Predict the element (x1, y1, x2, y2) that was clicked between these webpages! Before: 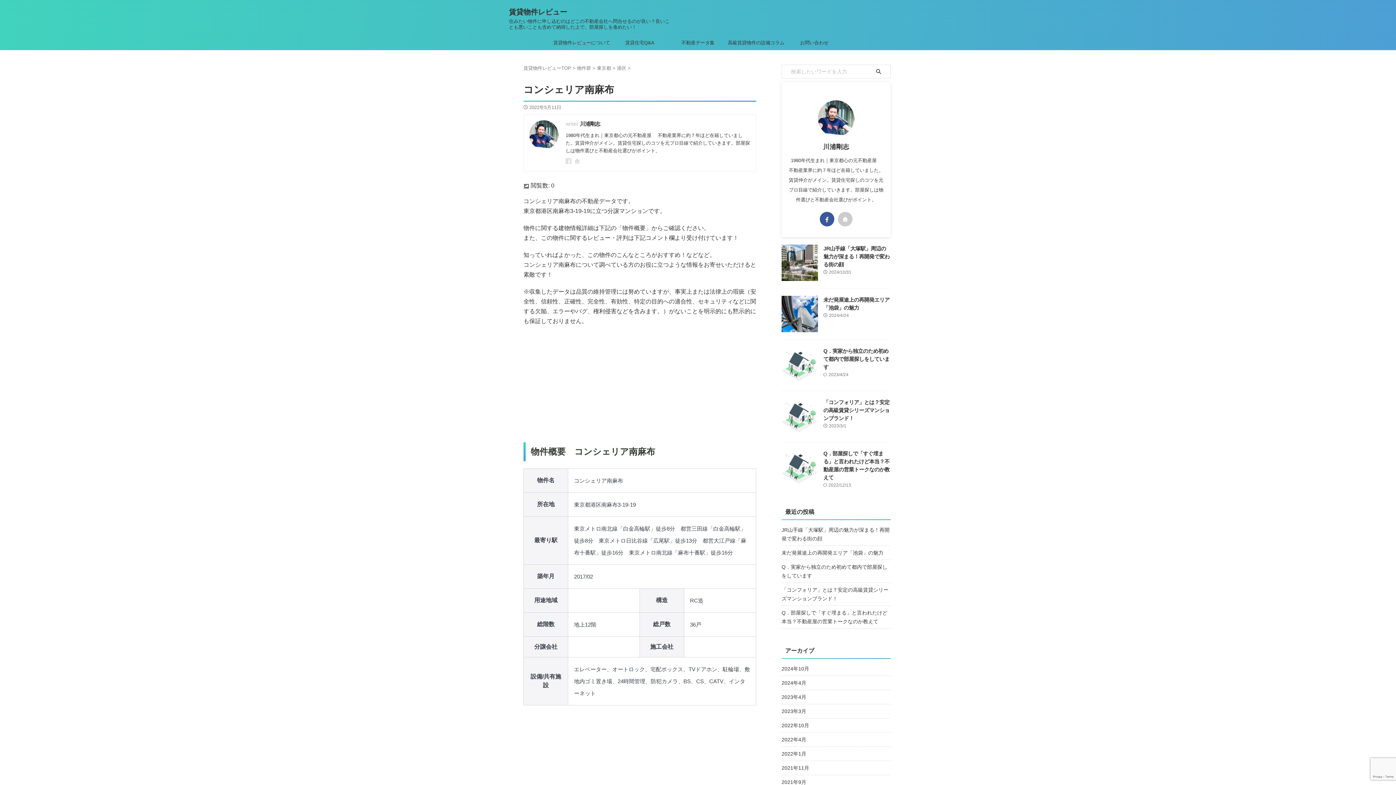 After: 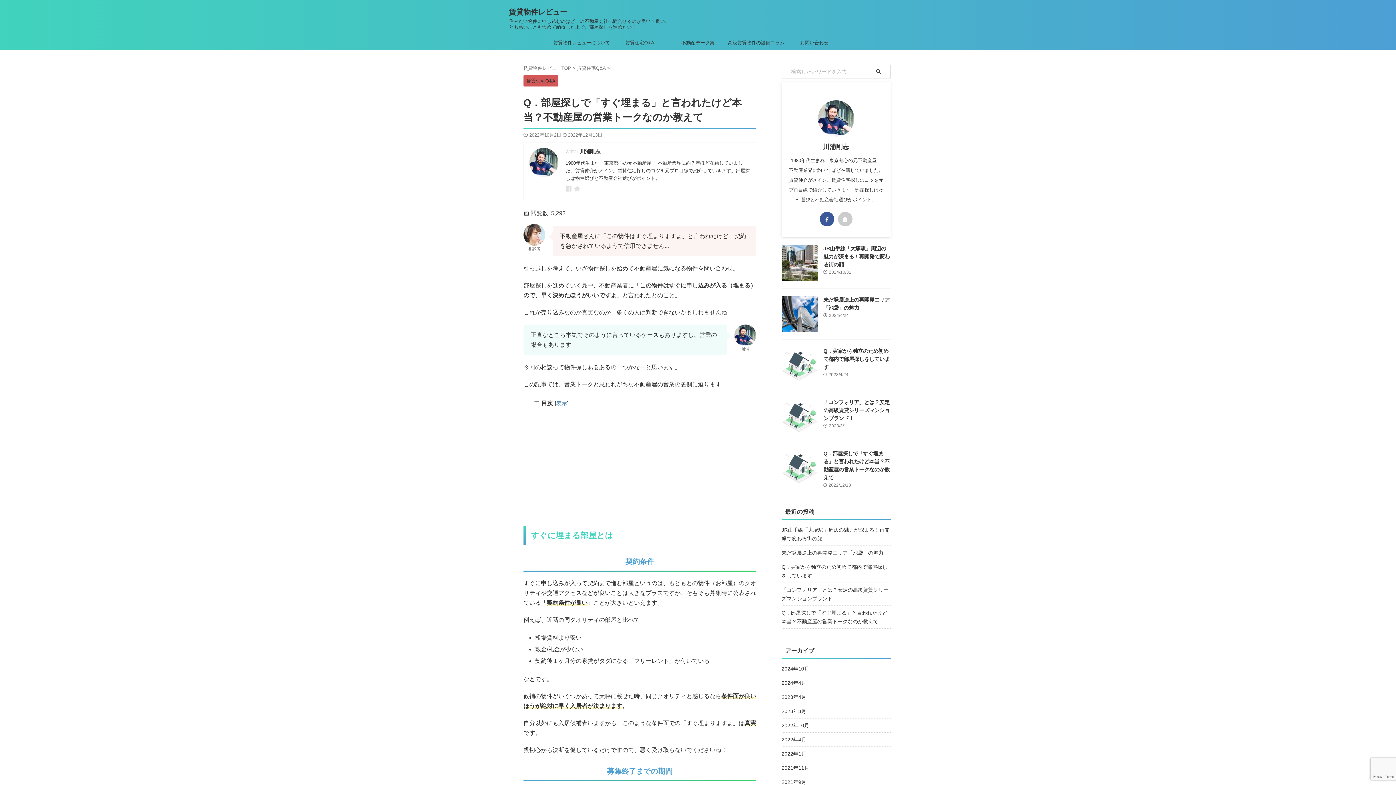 Action: bbox: (781, 606, 890, 627) label: Q．部屋探しで「すぐ埋まる」と言われたけど本当？不動産屋の営業トークなのか教えて